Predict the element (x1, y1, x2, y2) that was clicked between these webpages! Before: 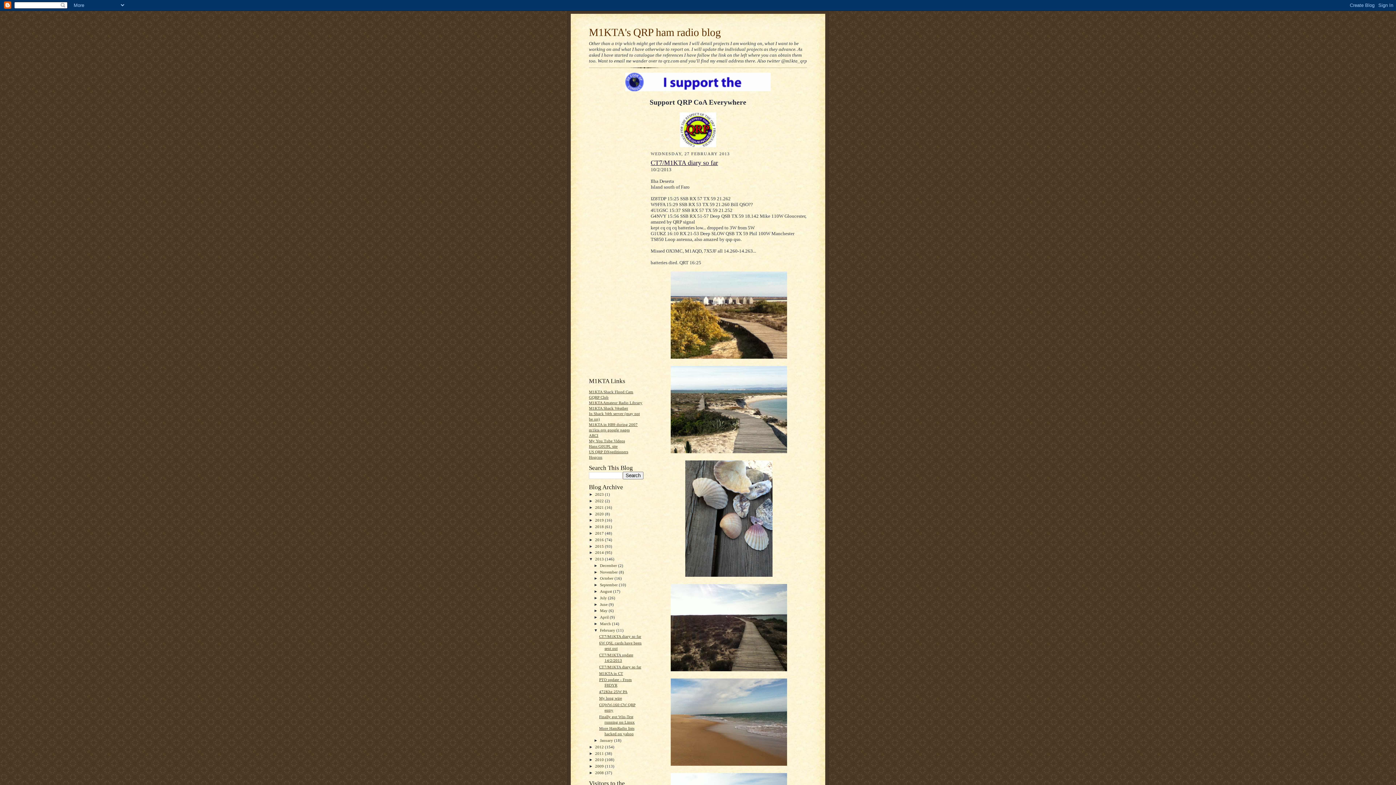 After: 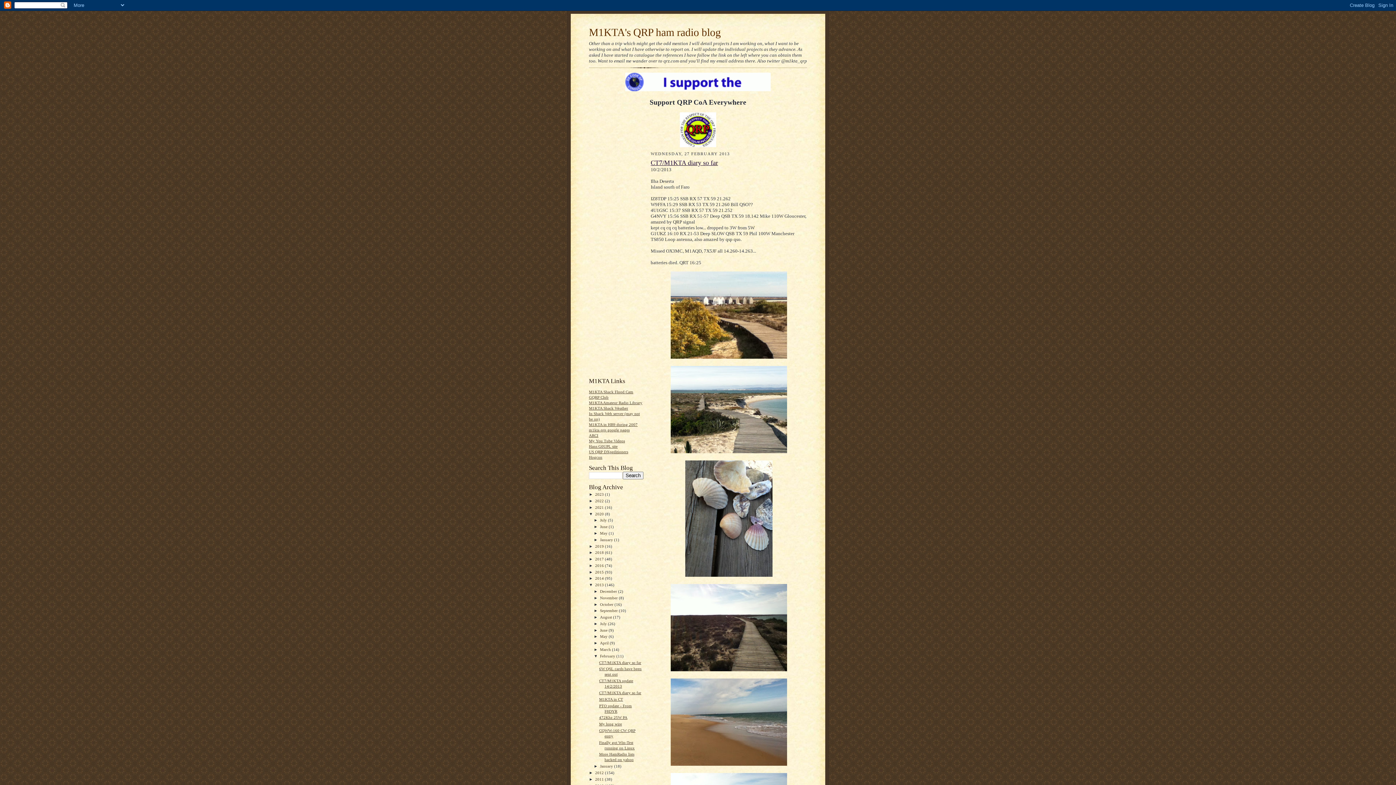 Action: bbox: (589, 511, 595, 516) label: ►  